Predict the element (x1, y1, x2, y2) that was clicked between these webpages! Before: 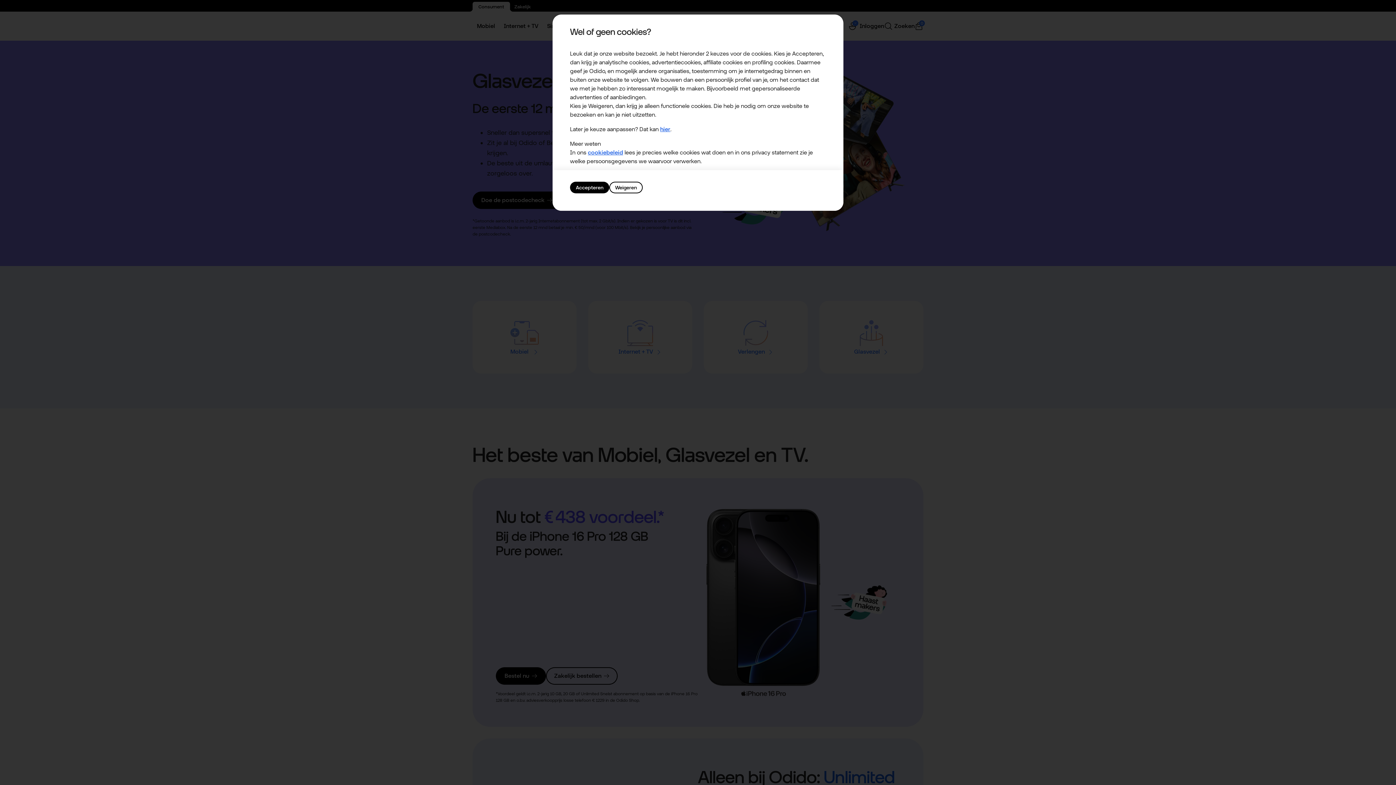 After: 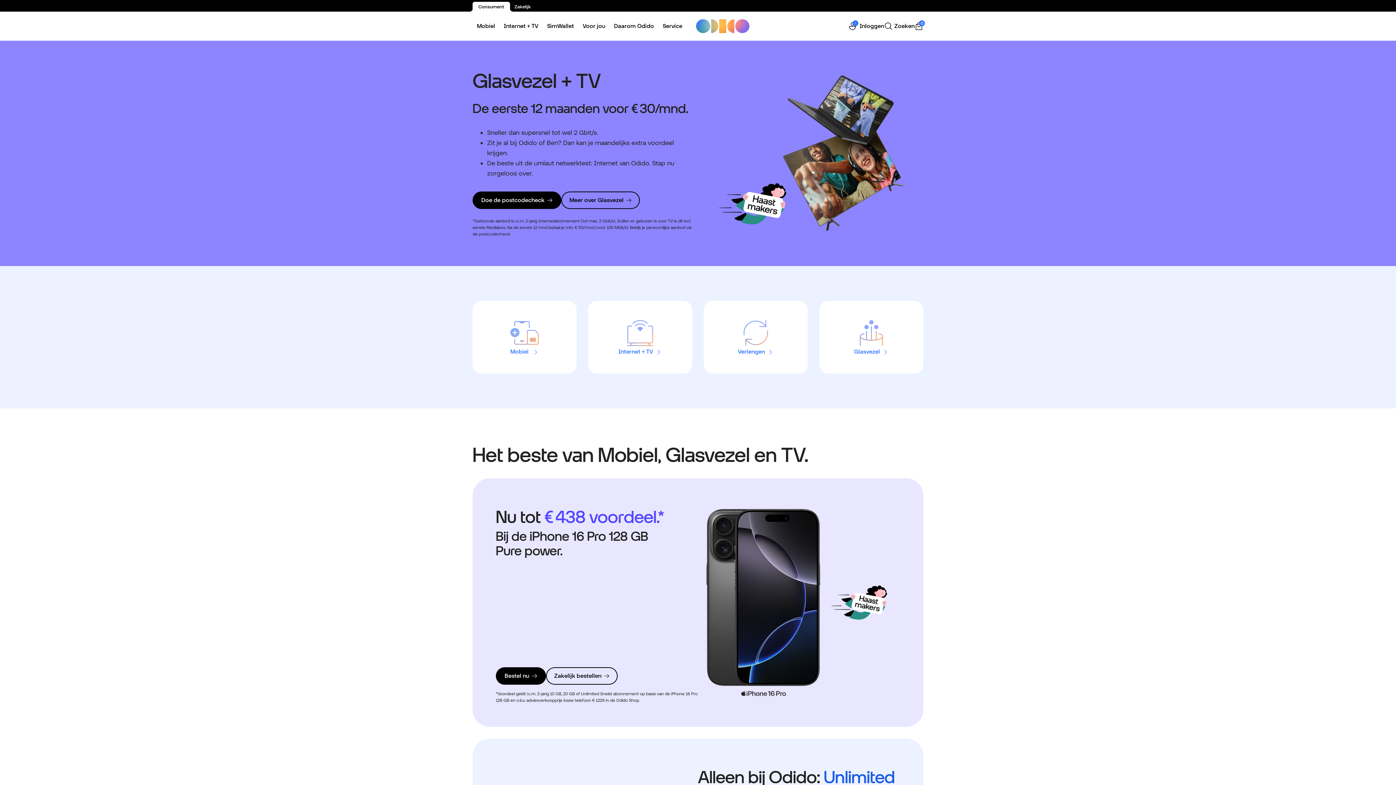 Action: bbox: (570, 181, 609, 193) label: Accepteren